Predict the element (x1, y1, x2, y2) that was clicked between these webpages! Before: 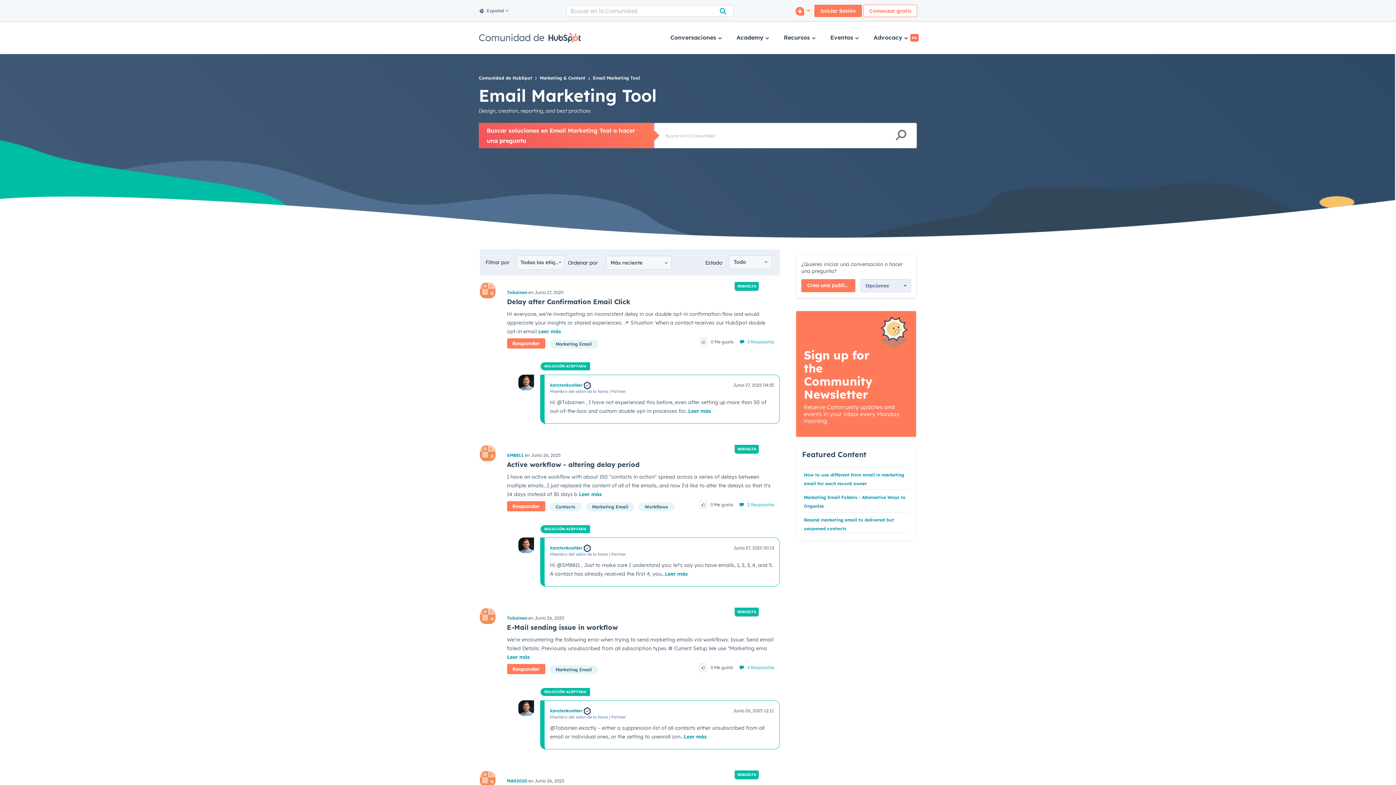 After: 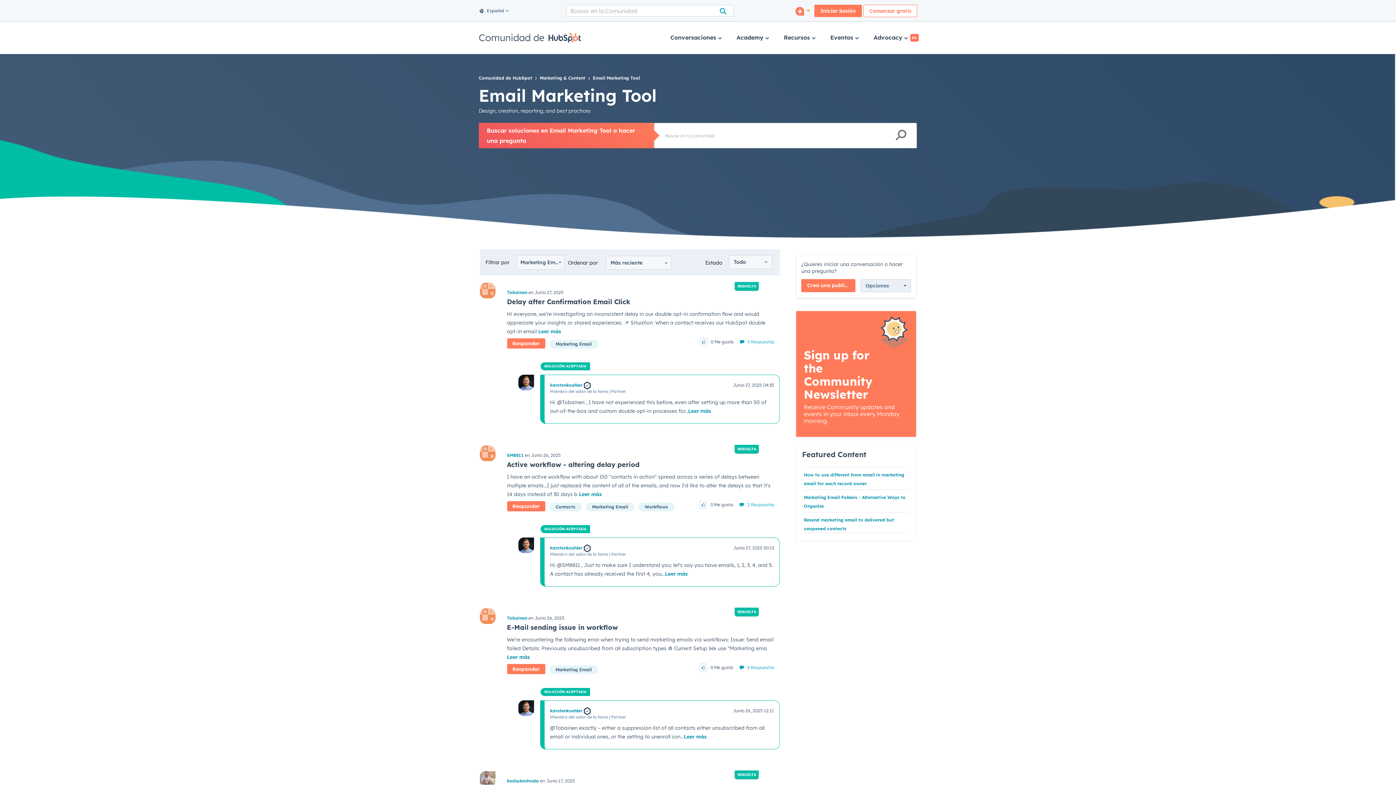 Action: label: Marketing Email bbox: (549, 340, 598, 348)